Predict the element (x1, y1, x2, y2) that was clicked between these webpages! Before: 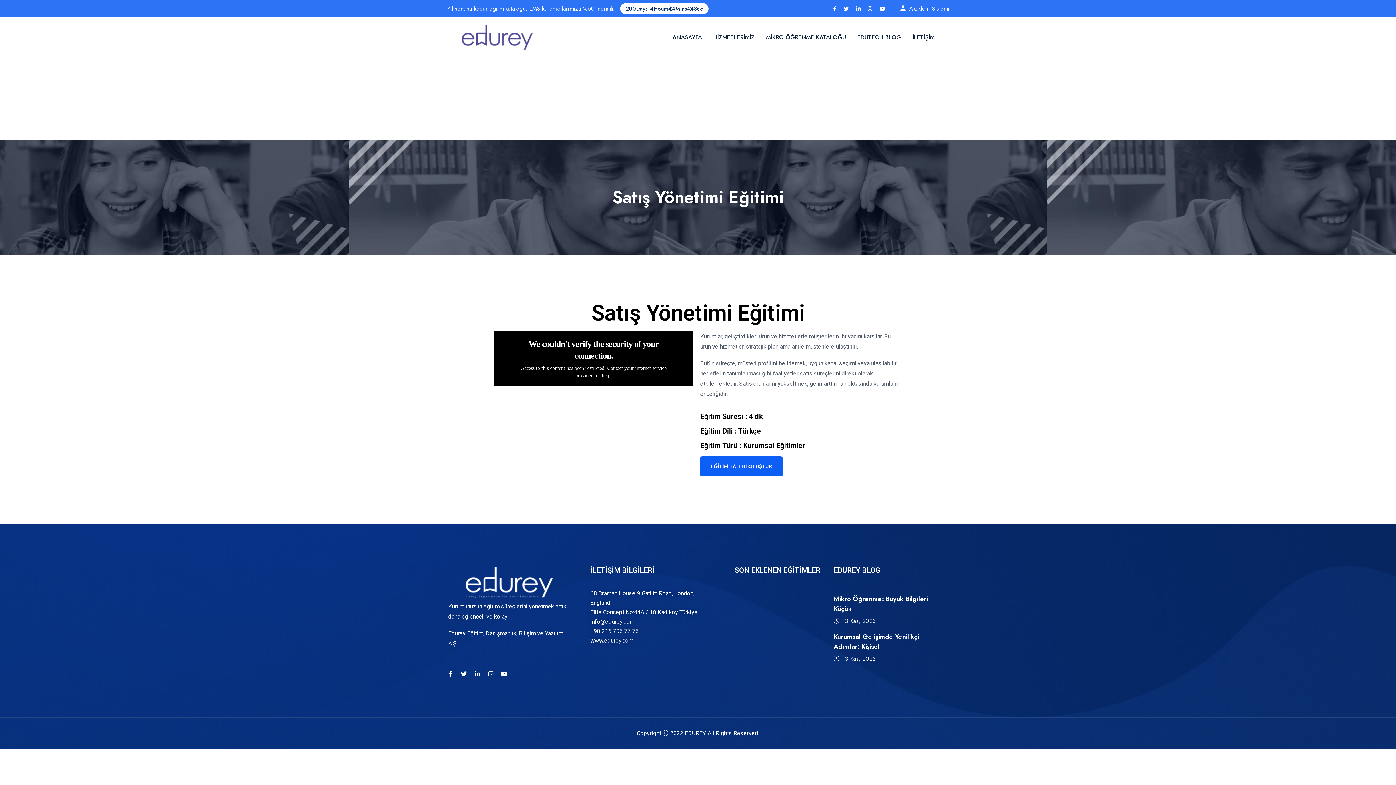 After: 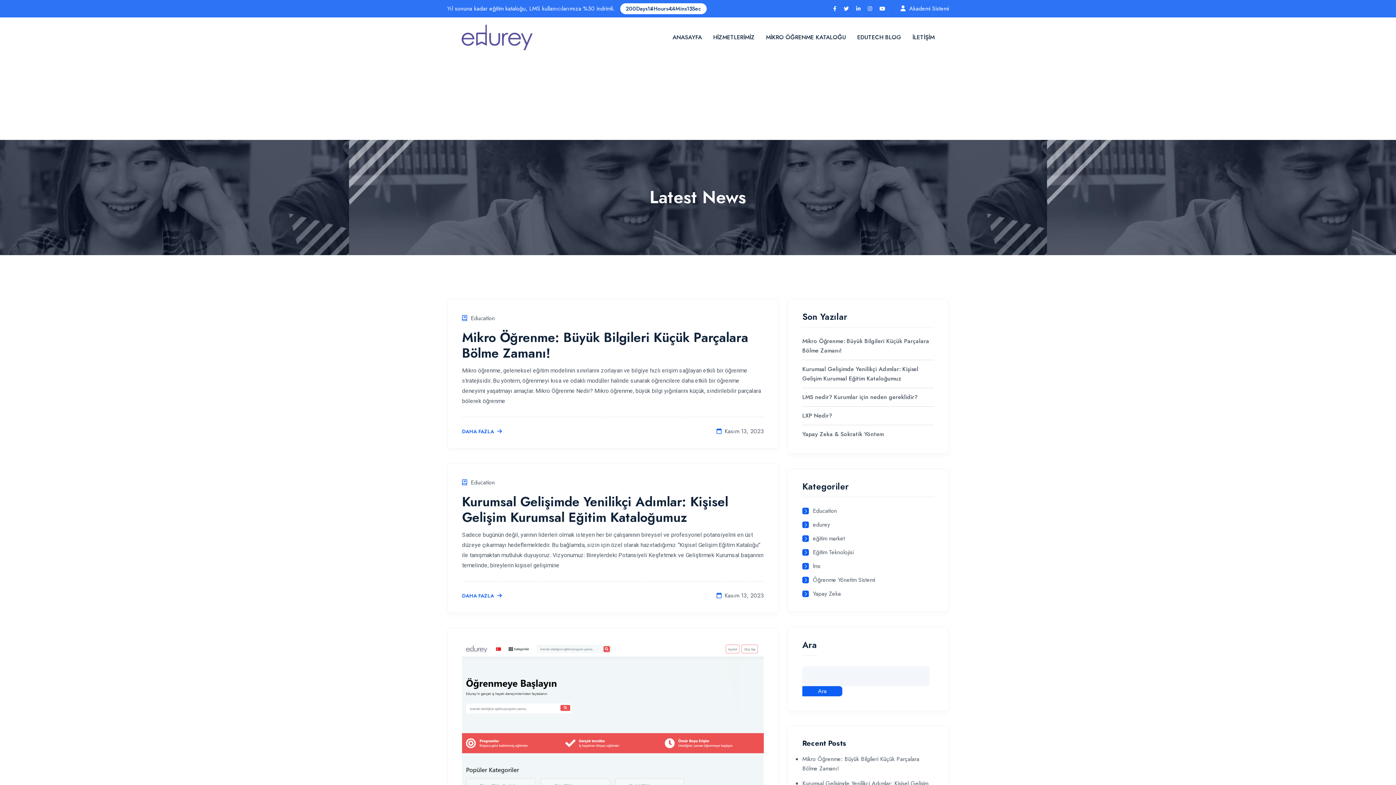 Action: bbox: (857, 17, 901, 57) label: EDUTECH BLOG